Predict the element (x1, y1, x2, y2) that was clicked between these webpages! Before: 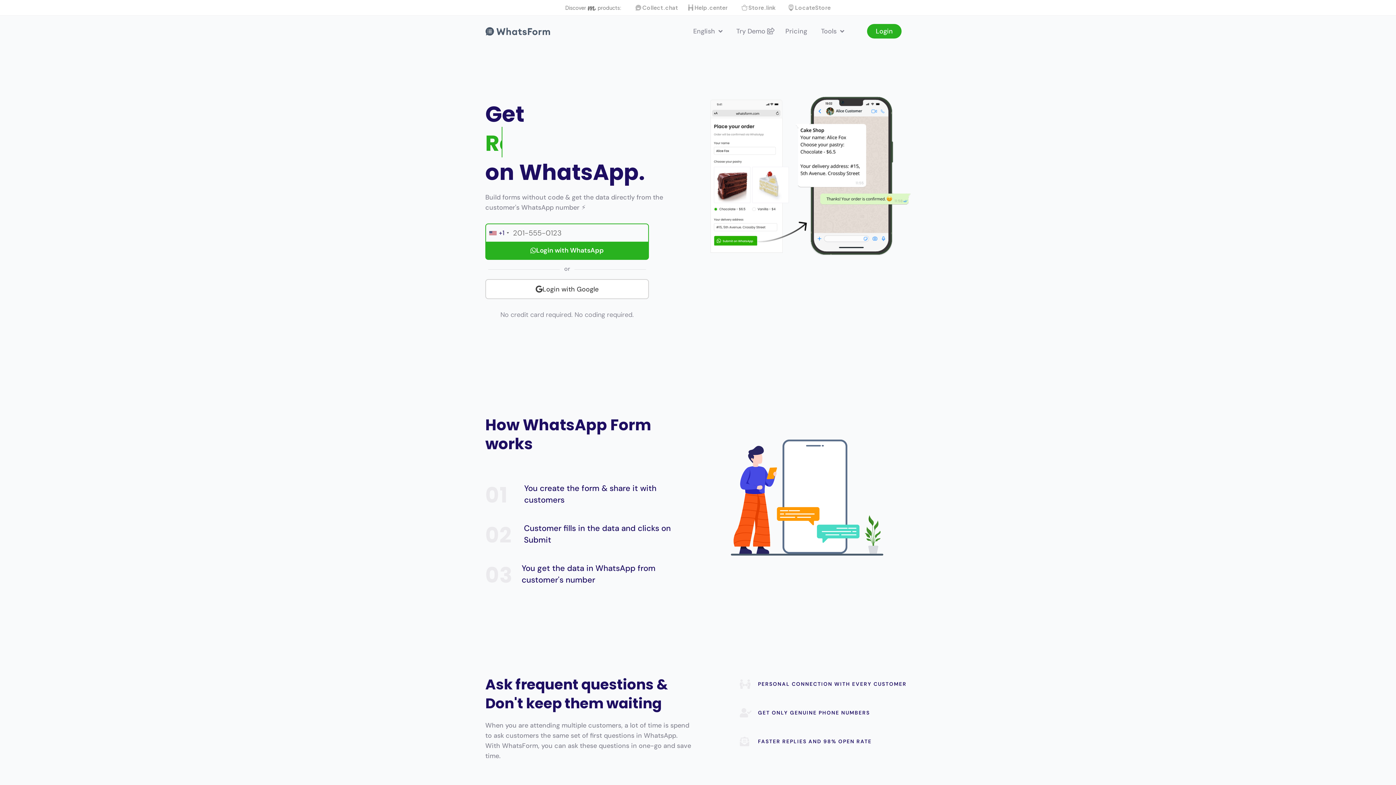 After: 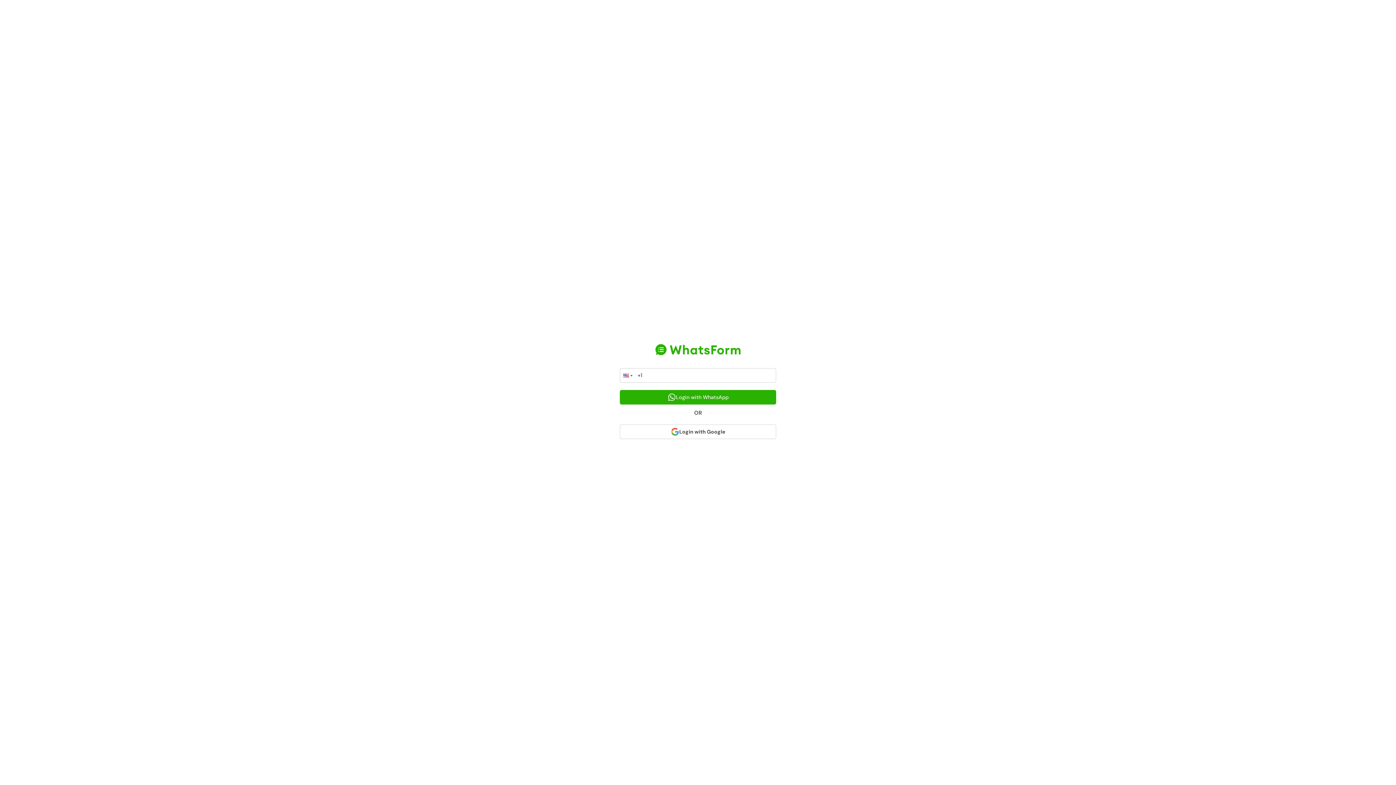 Action: bbox: (867, 24, 901, 38) label: Login